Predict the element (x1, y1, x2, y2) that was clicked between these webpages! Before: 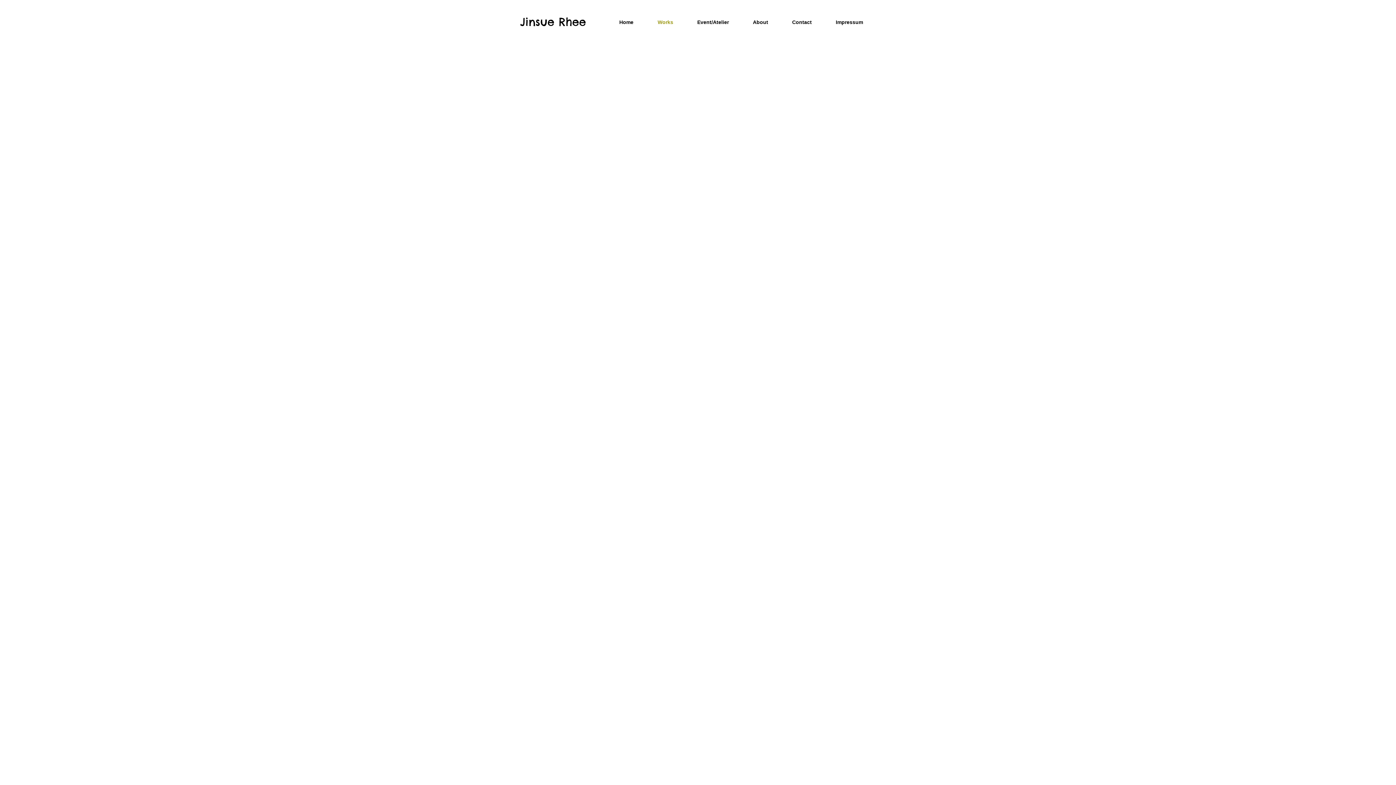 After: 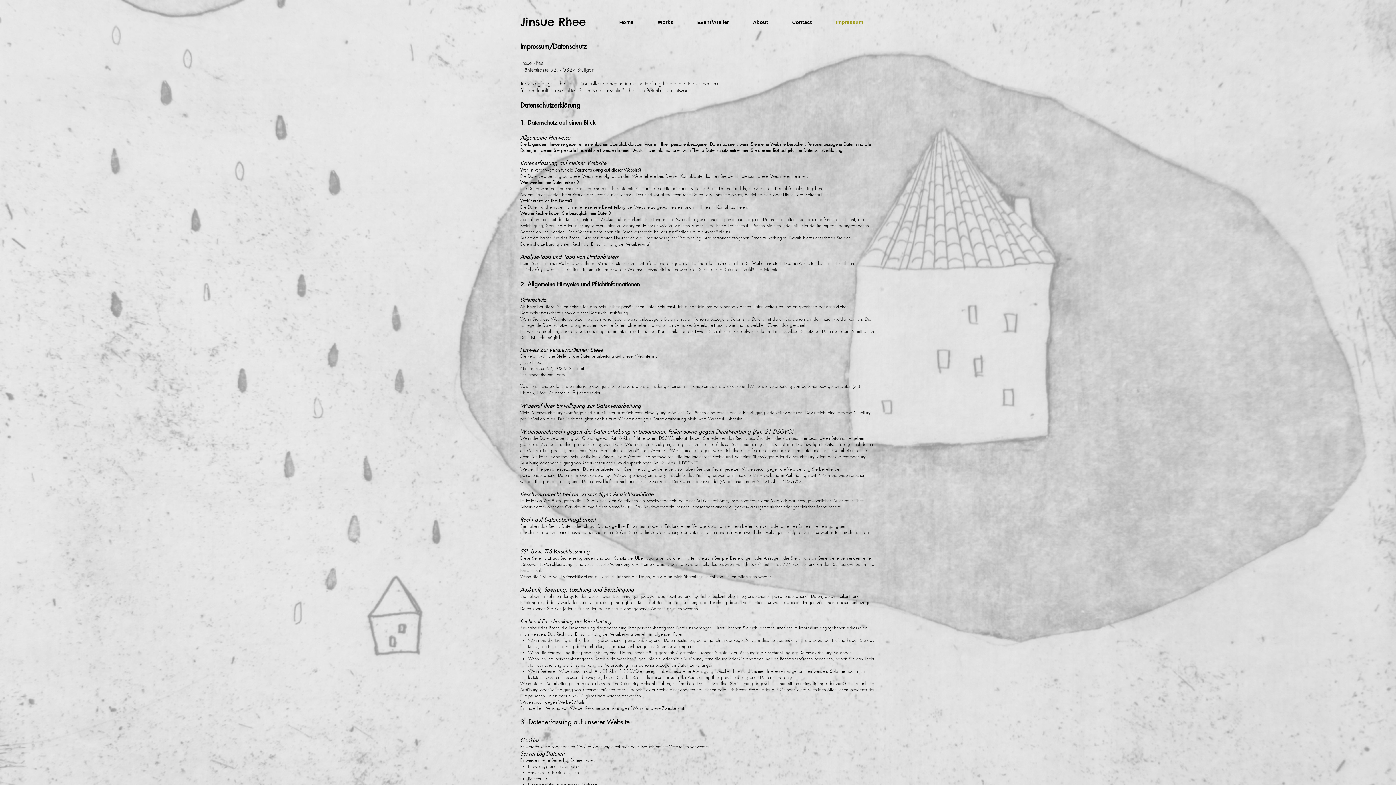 Action: label: Impressum bbox: (824, 15, 875, 28)